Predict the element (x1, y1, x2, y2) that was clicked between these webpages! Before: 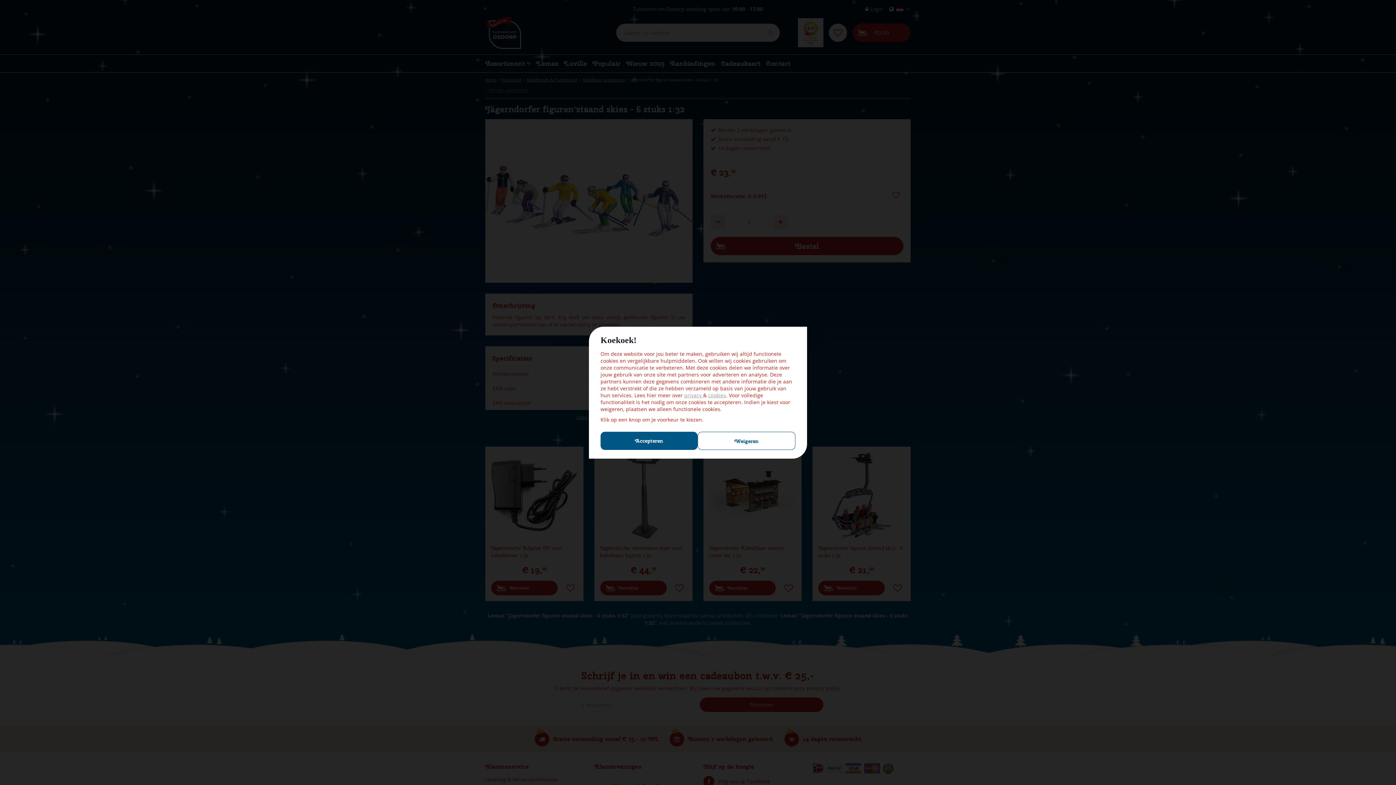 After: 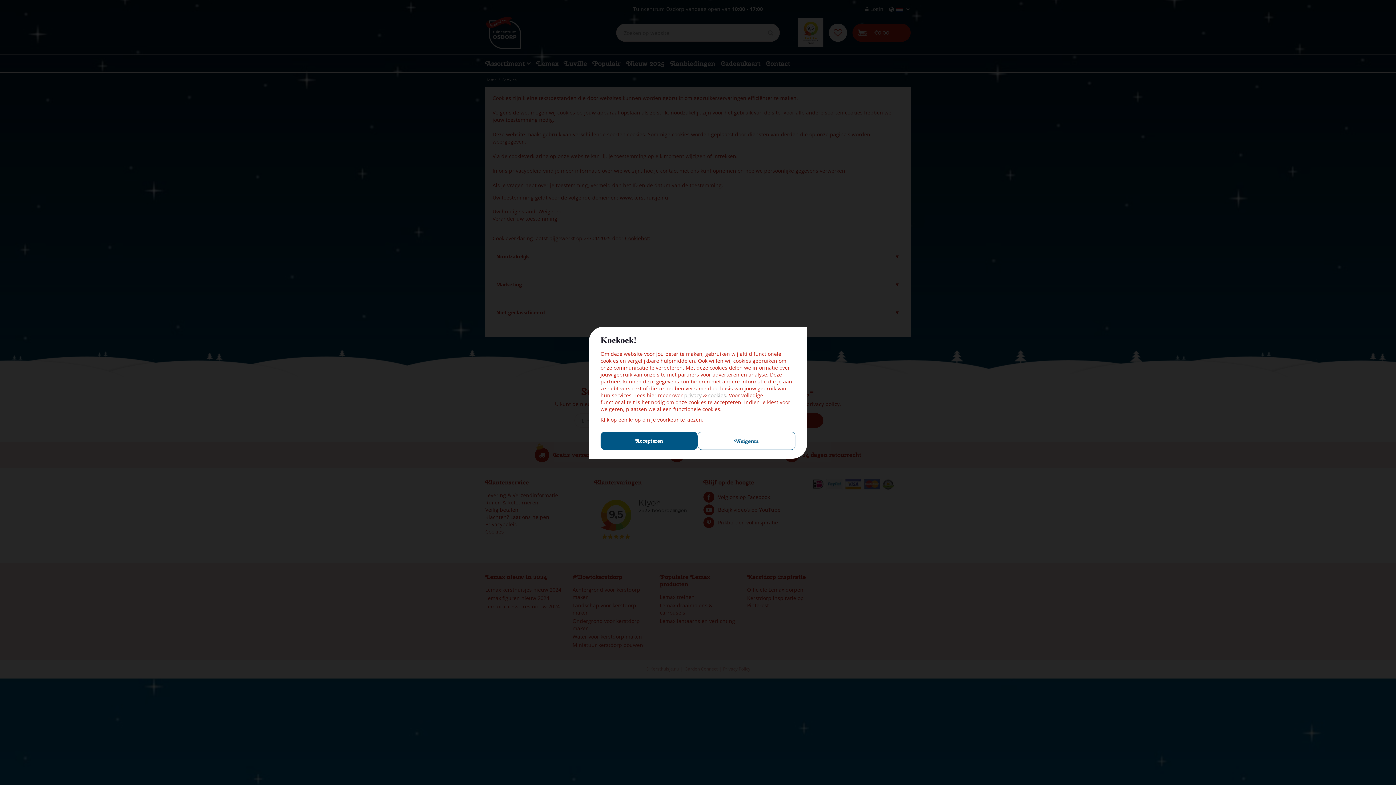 Action: bbox: (708, 391, 726, 398) label: cookies